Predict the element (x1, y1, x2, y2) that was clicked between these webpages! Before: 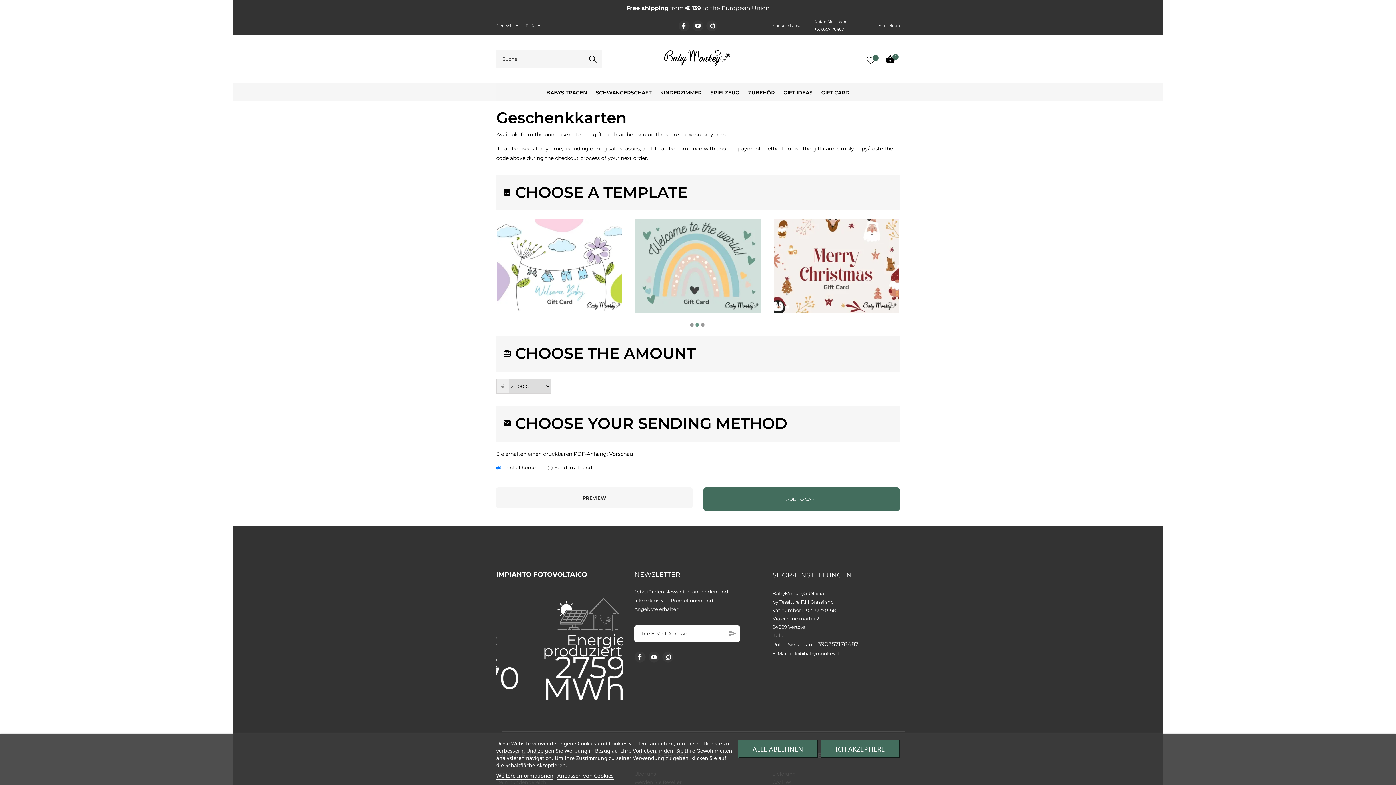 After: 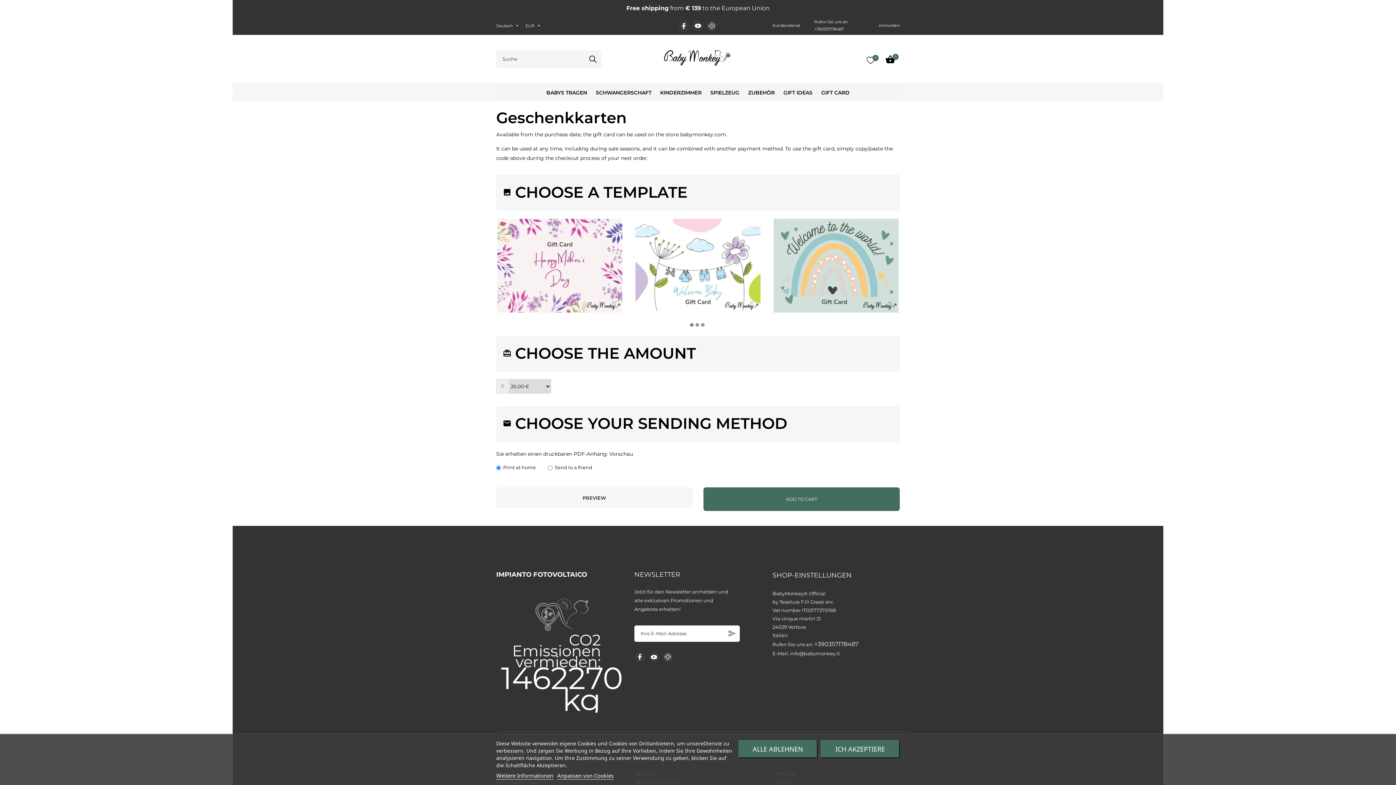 Action: bbox: (708, 22, 715, 28)